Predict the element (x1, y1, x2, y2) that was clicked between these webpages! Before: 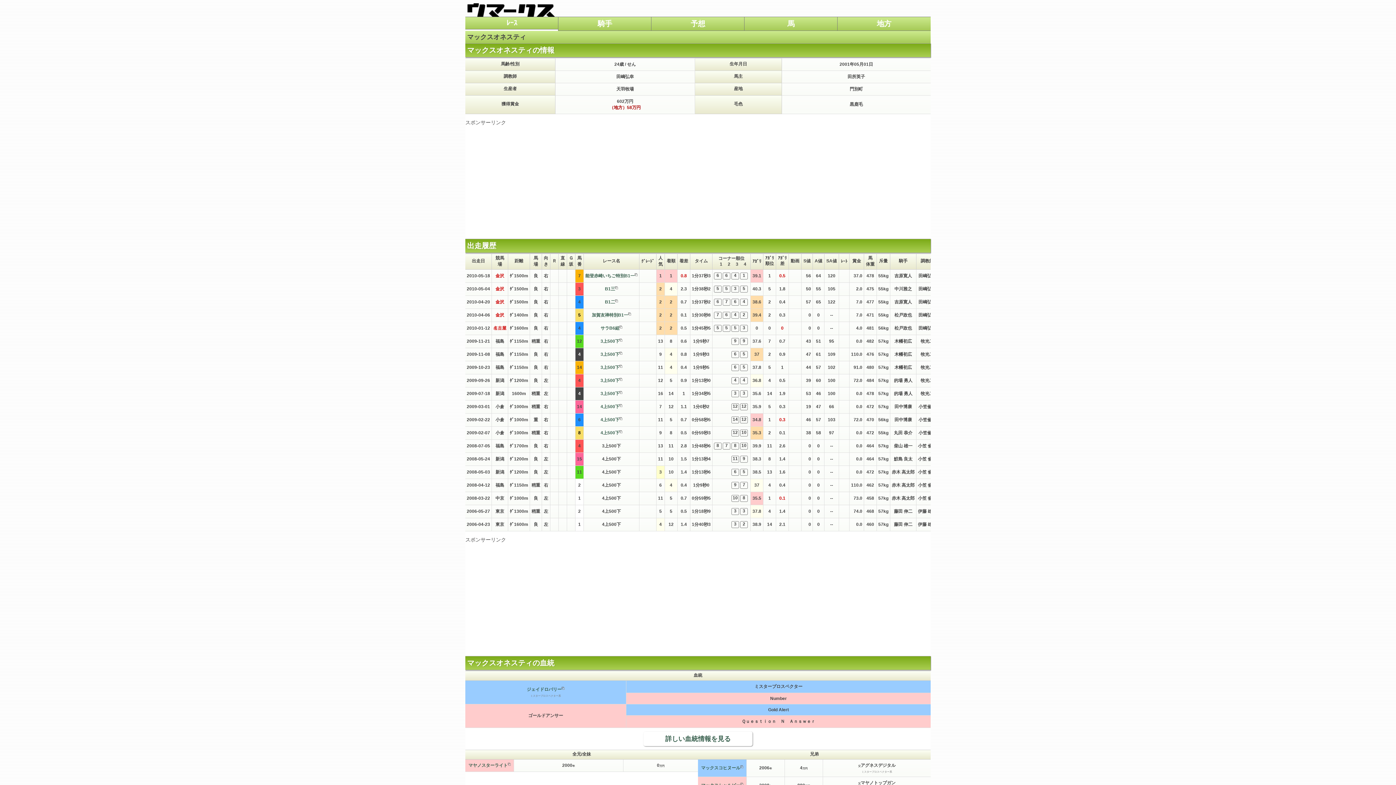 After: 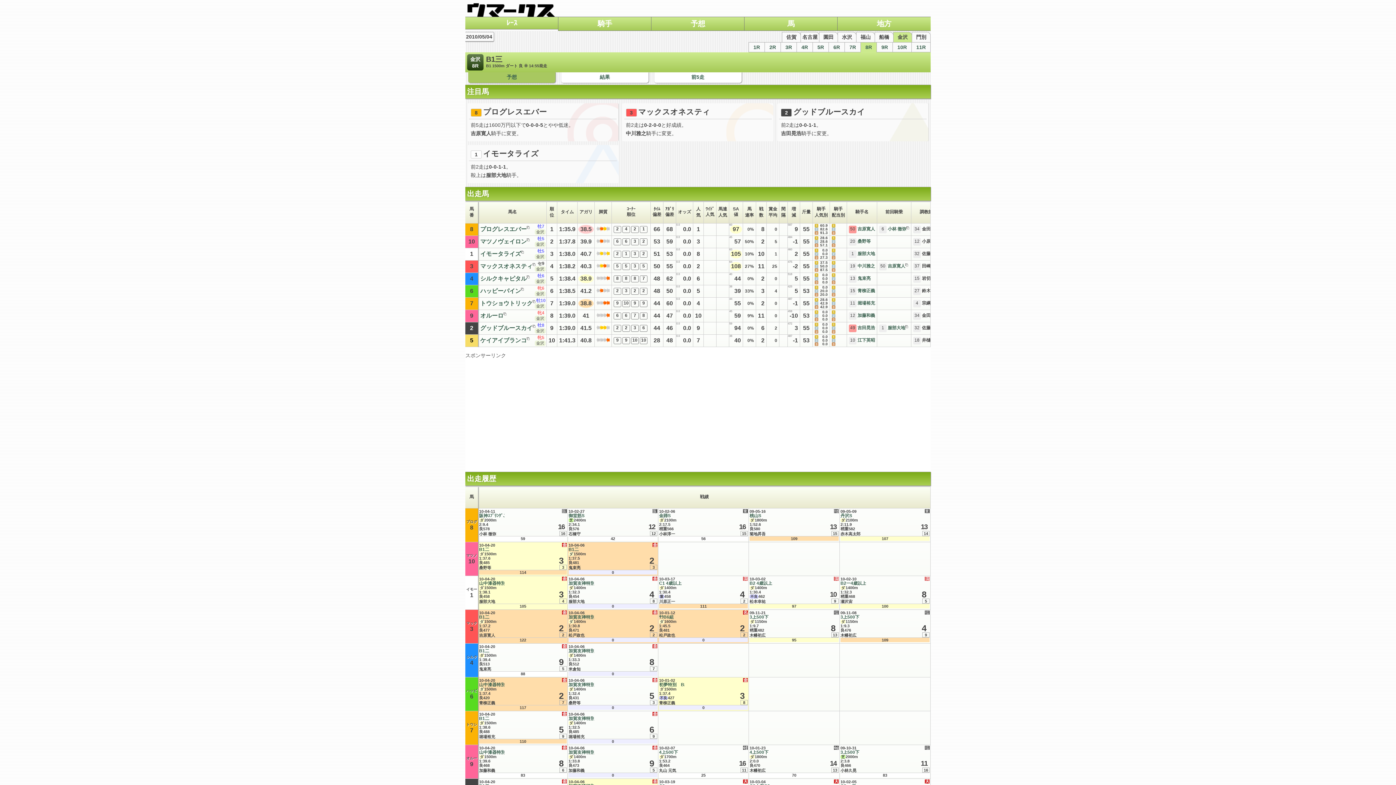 Action: bbox: (605, 286, 618, 291) label: B1三